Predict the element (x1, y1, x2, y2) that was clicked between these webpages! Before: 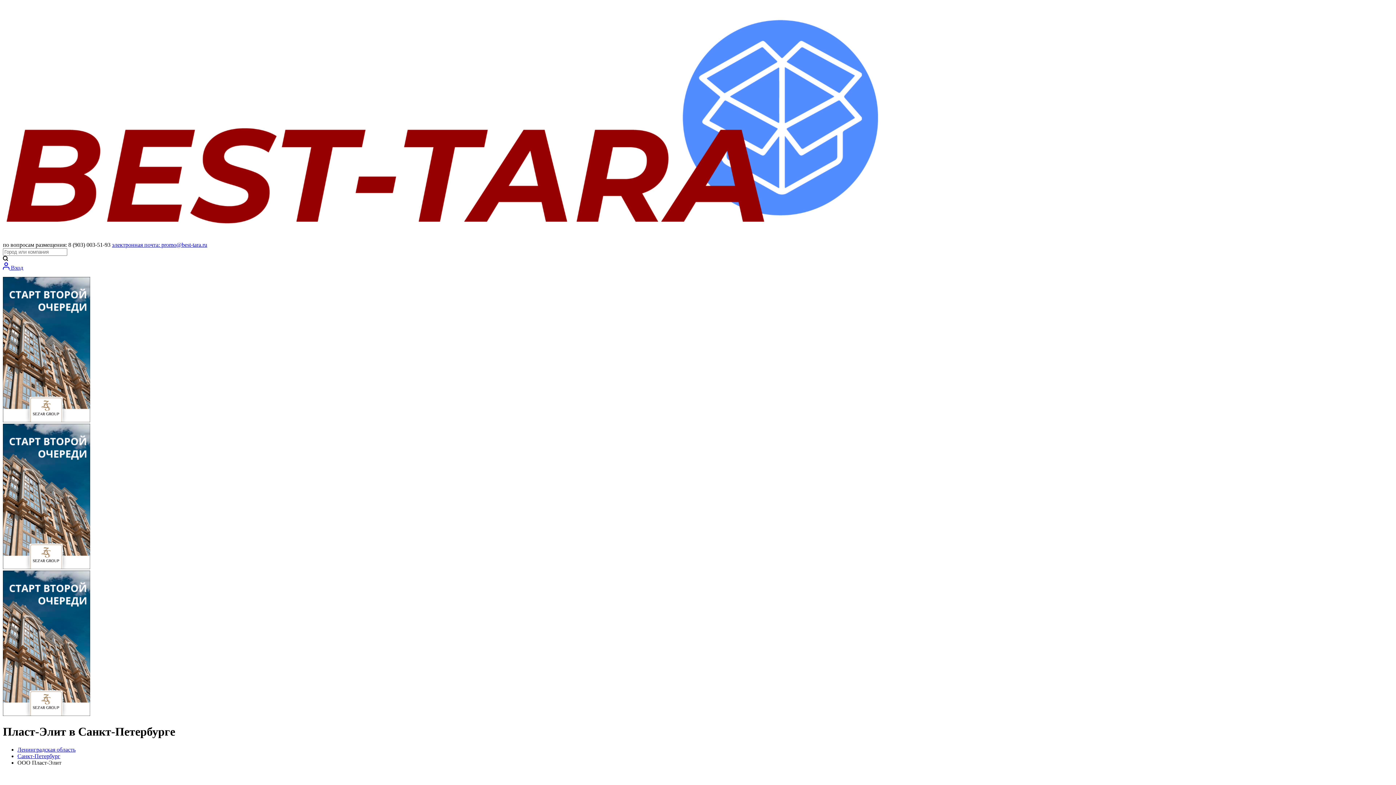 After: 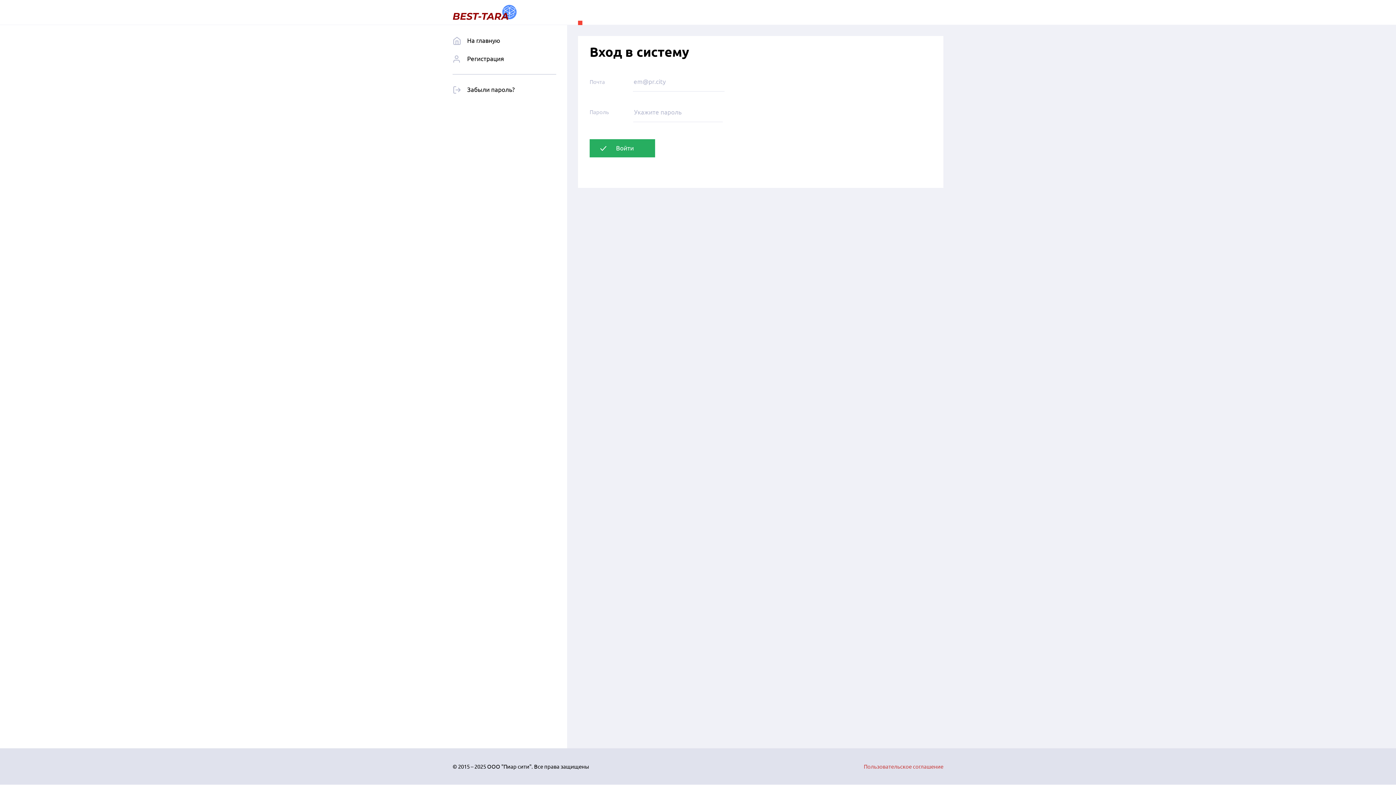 Action: bbox: (2, 264, 23, 270) label:  Вход